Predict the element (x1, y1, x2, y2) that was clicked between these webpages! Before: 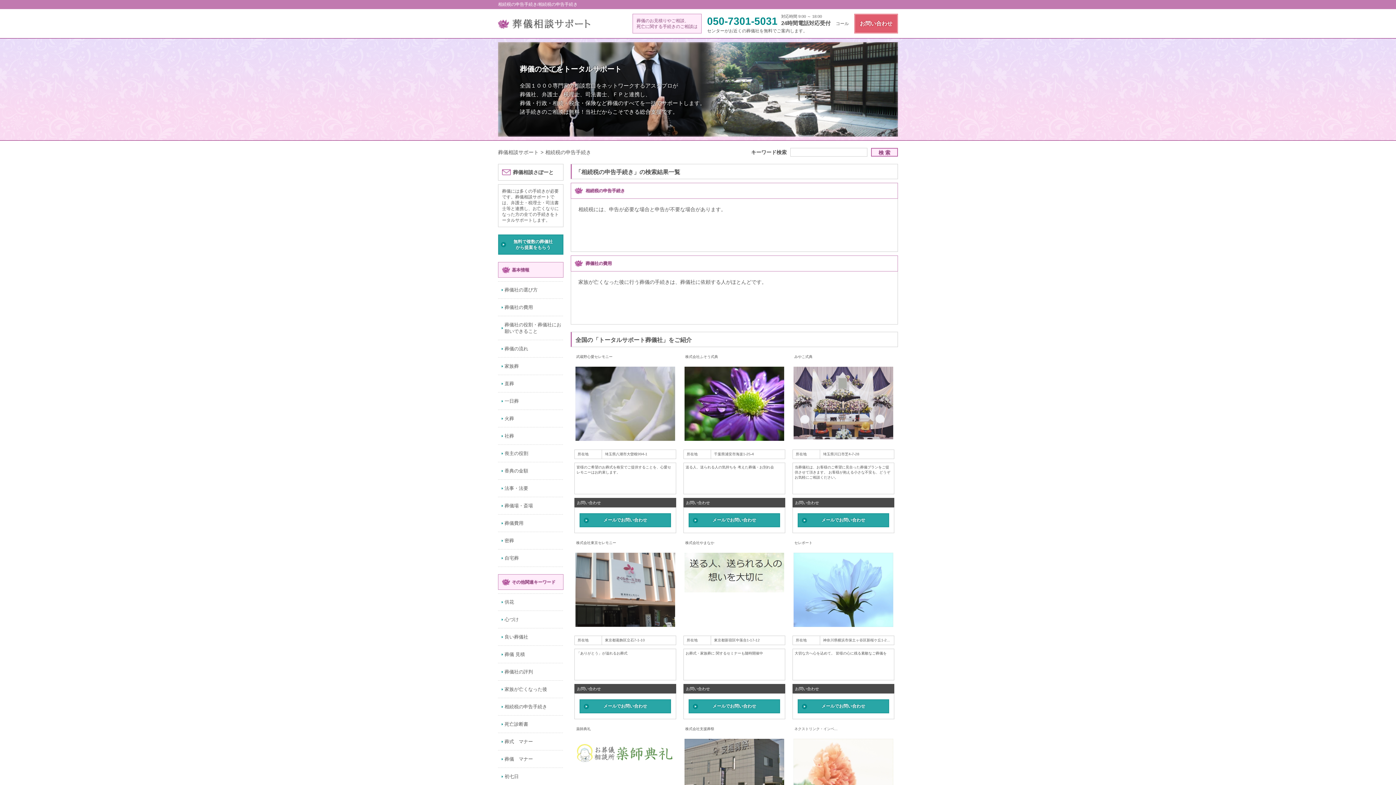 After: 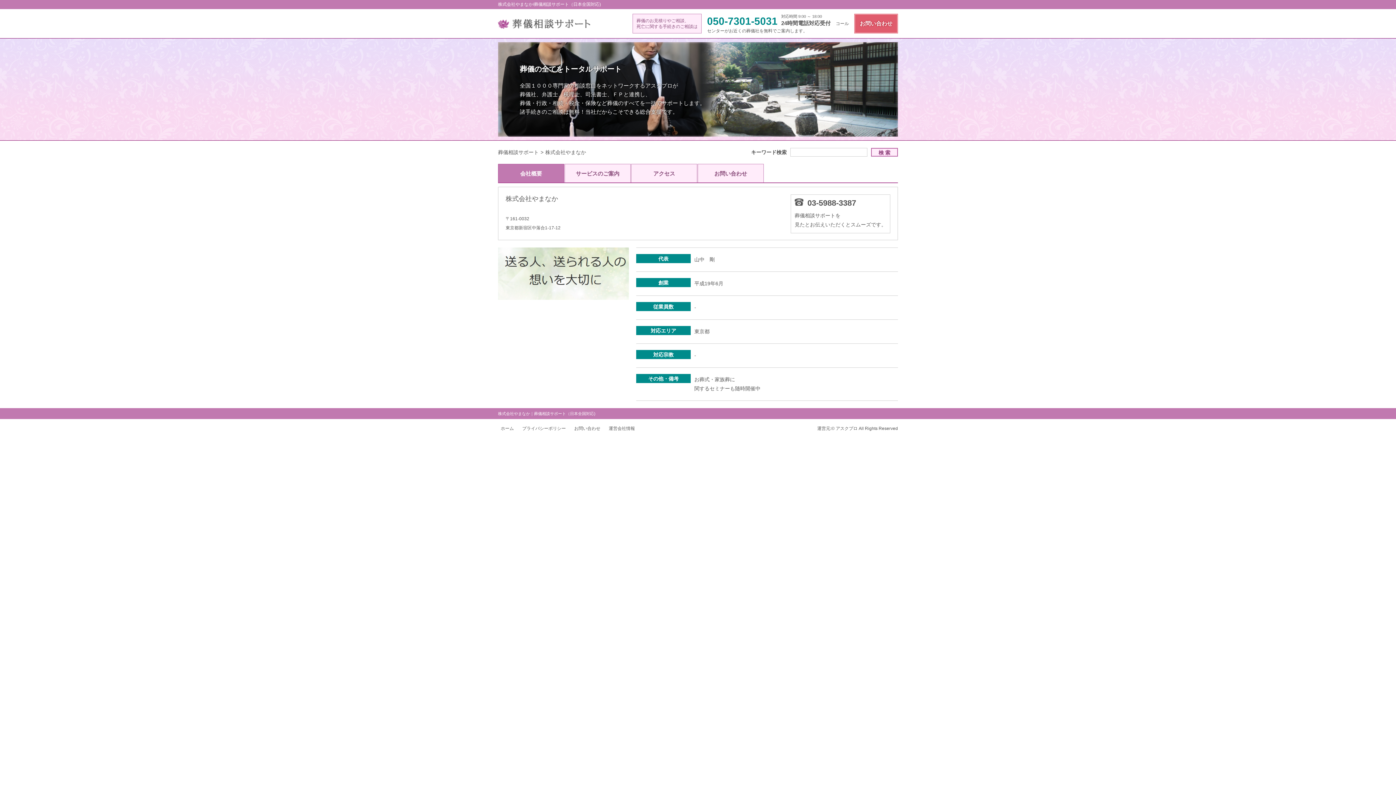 Action: label: 株式会社やまなか bbox: (685, 541, 714, 545)